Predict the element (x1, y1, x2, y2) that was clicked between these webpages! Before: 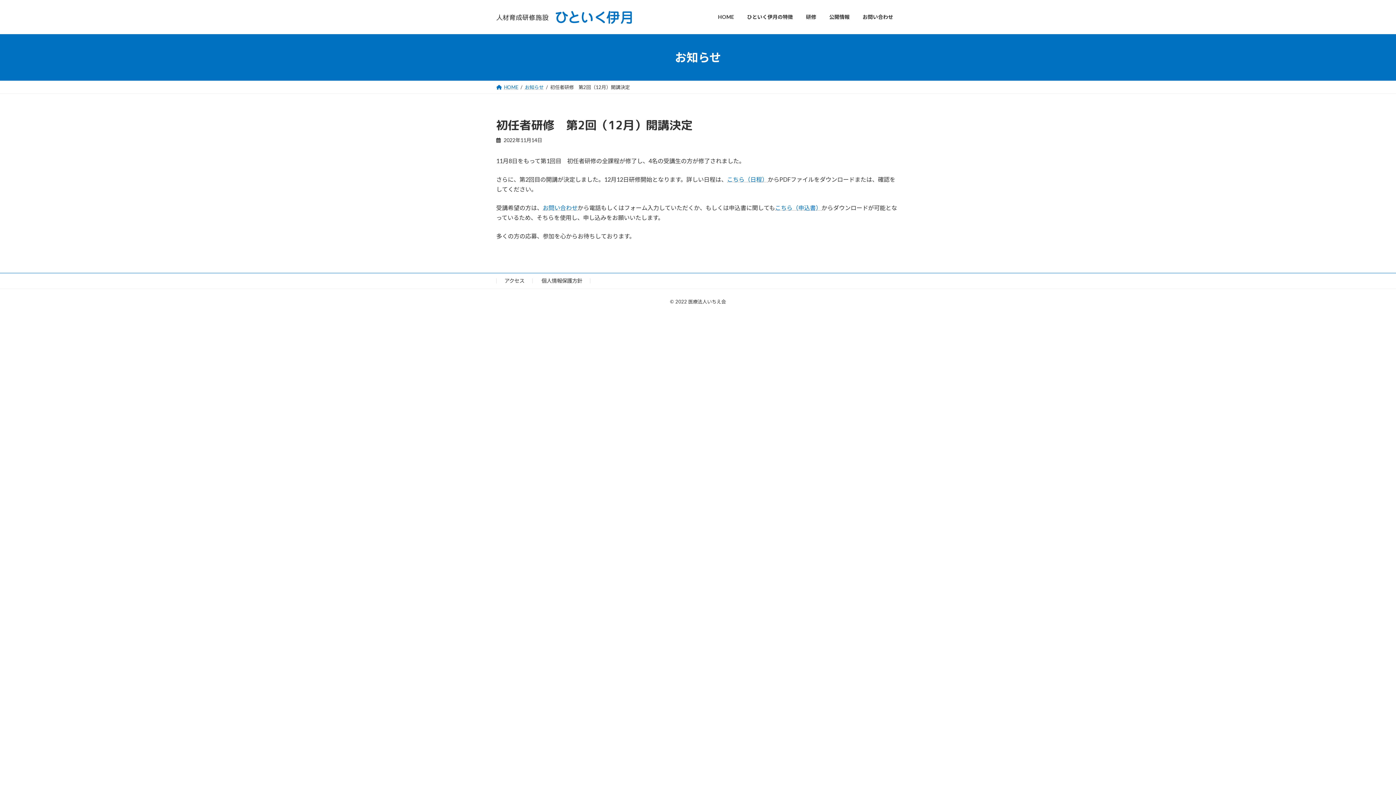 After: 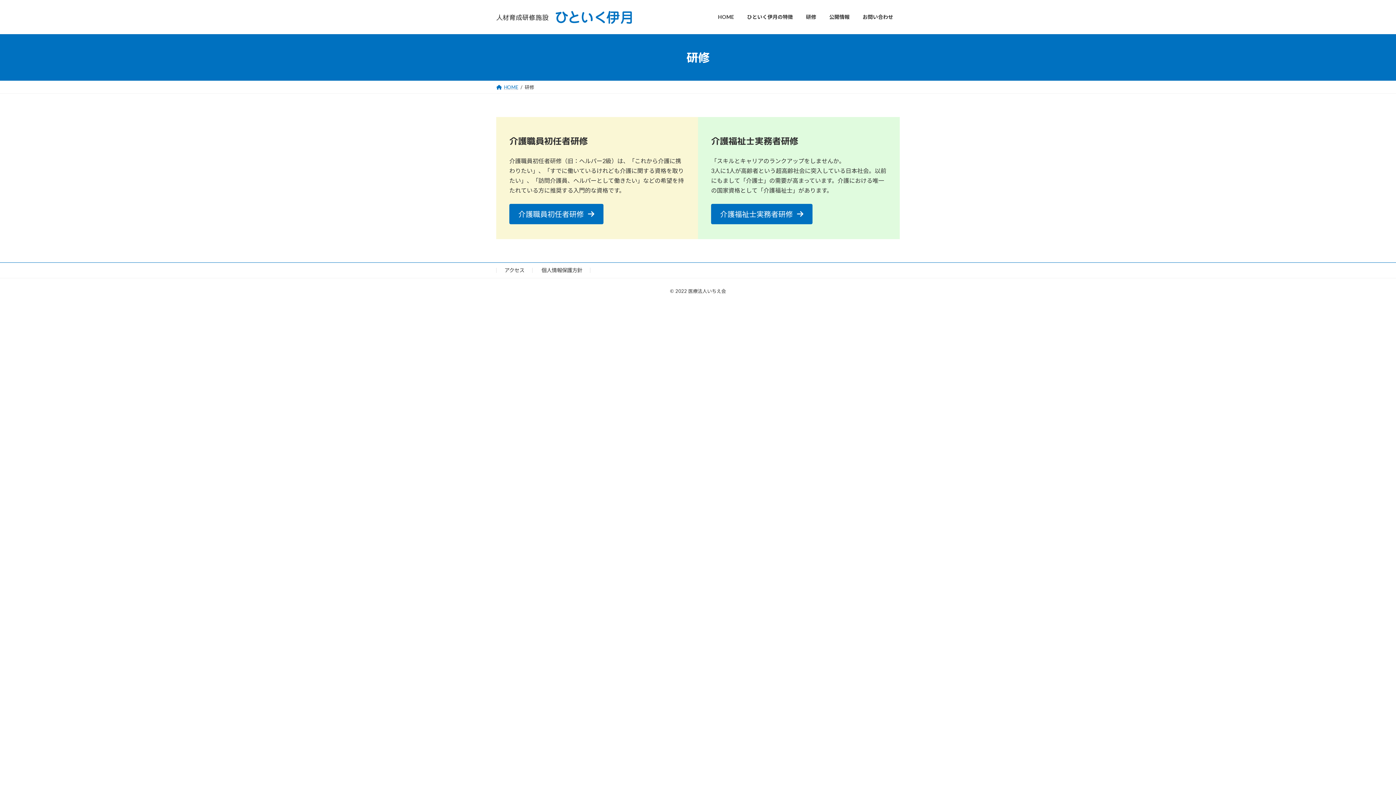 Action: bbox: (799, 8, 822, 25) label: 研修